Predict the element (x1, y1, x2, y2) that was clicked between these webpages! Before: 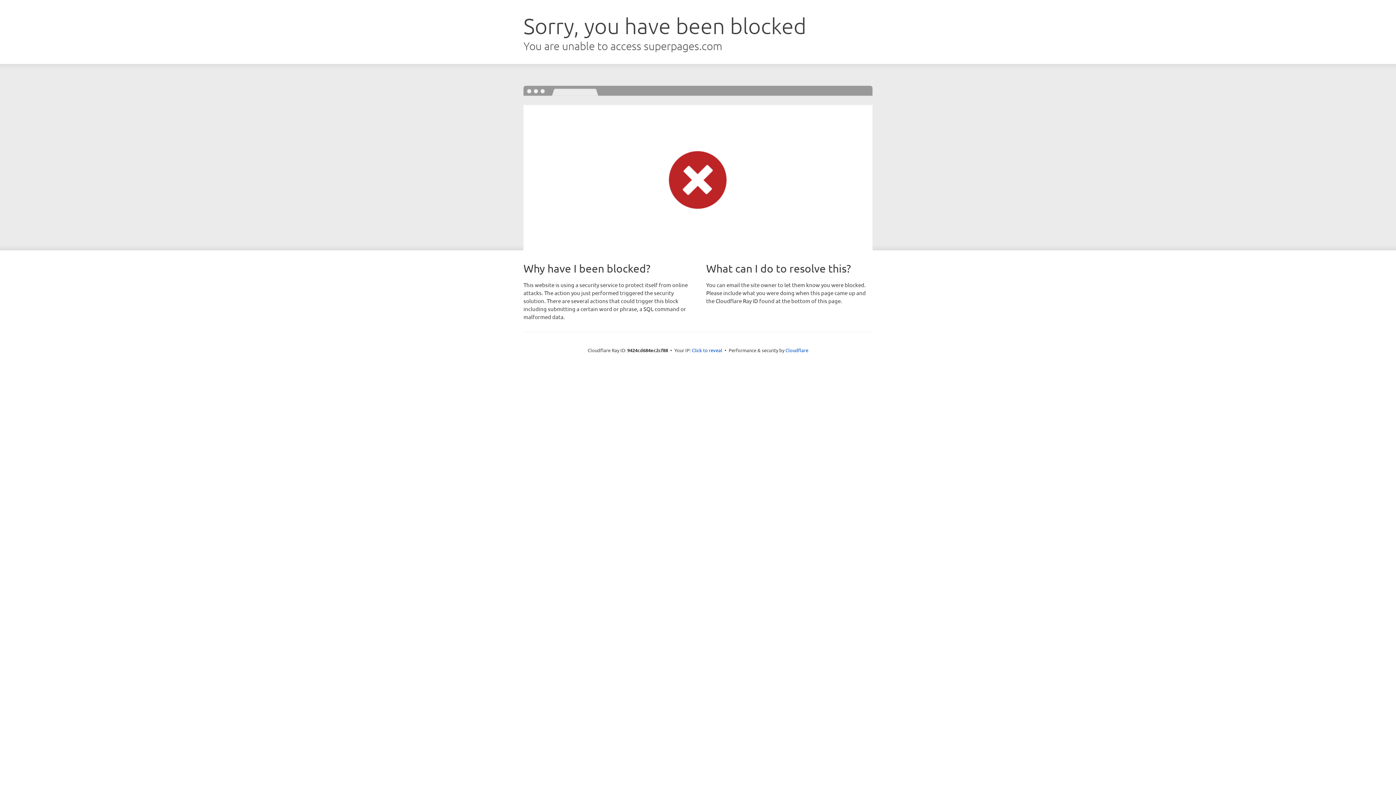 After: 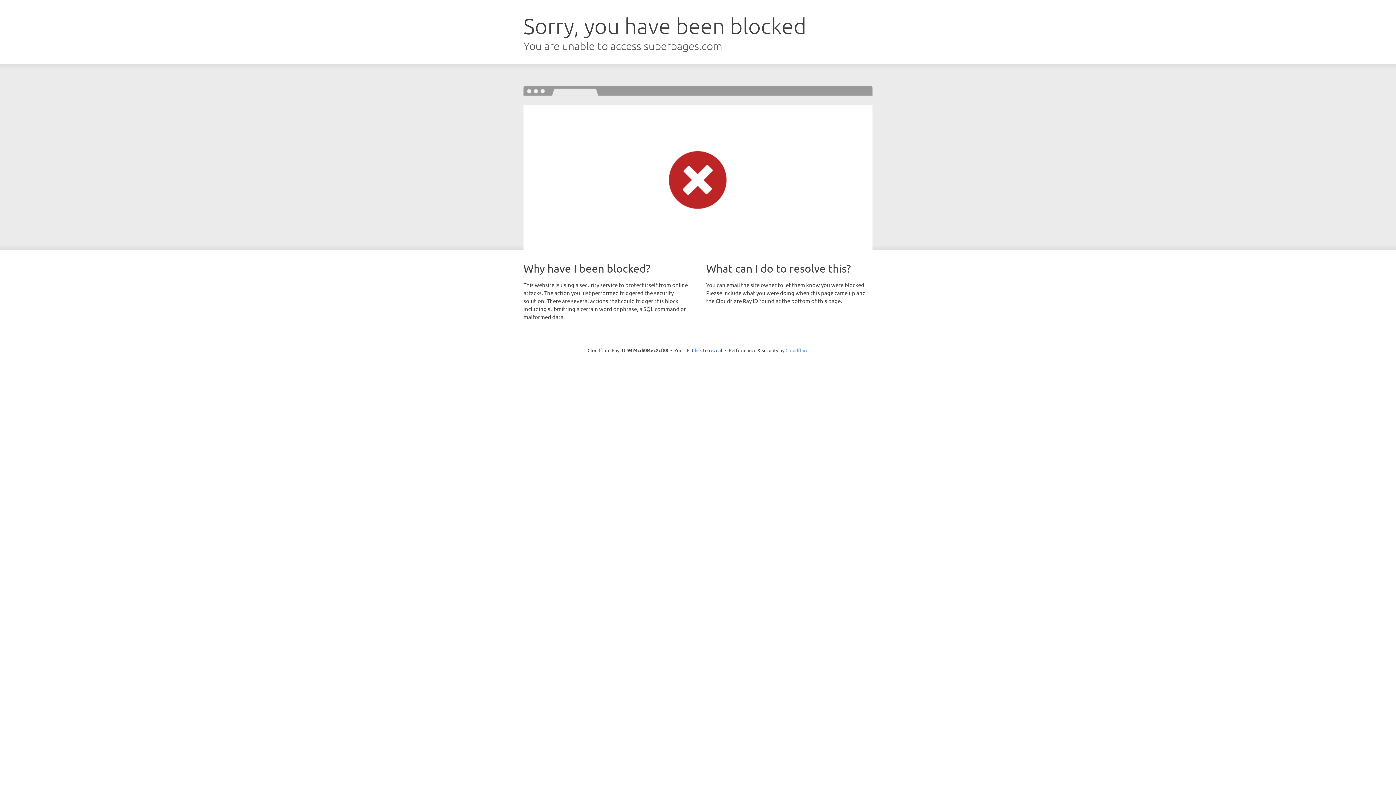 Action: bbox: (785, 347, 808, 353) label: Cloudflare